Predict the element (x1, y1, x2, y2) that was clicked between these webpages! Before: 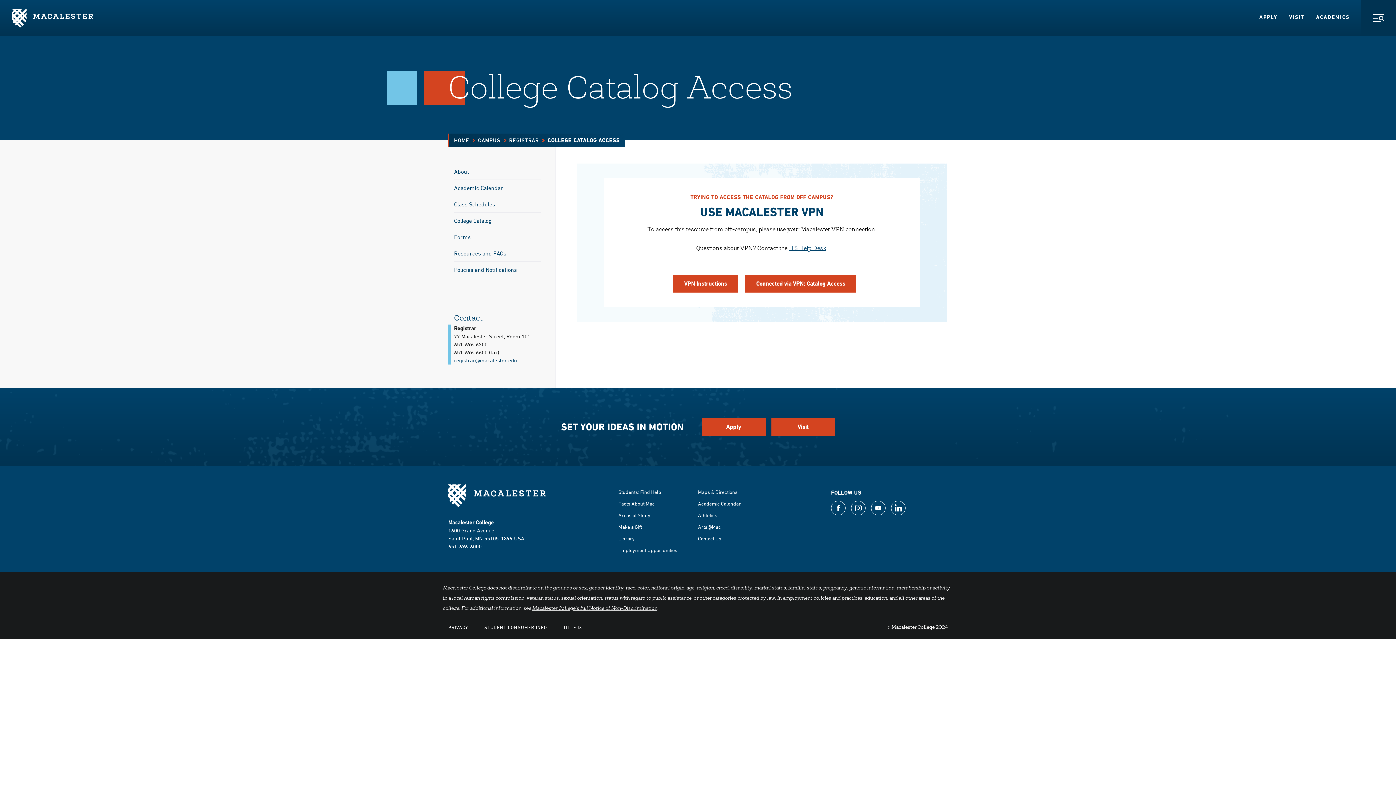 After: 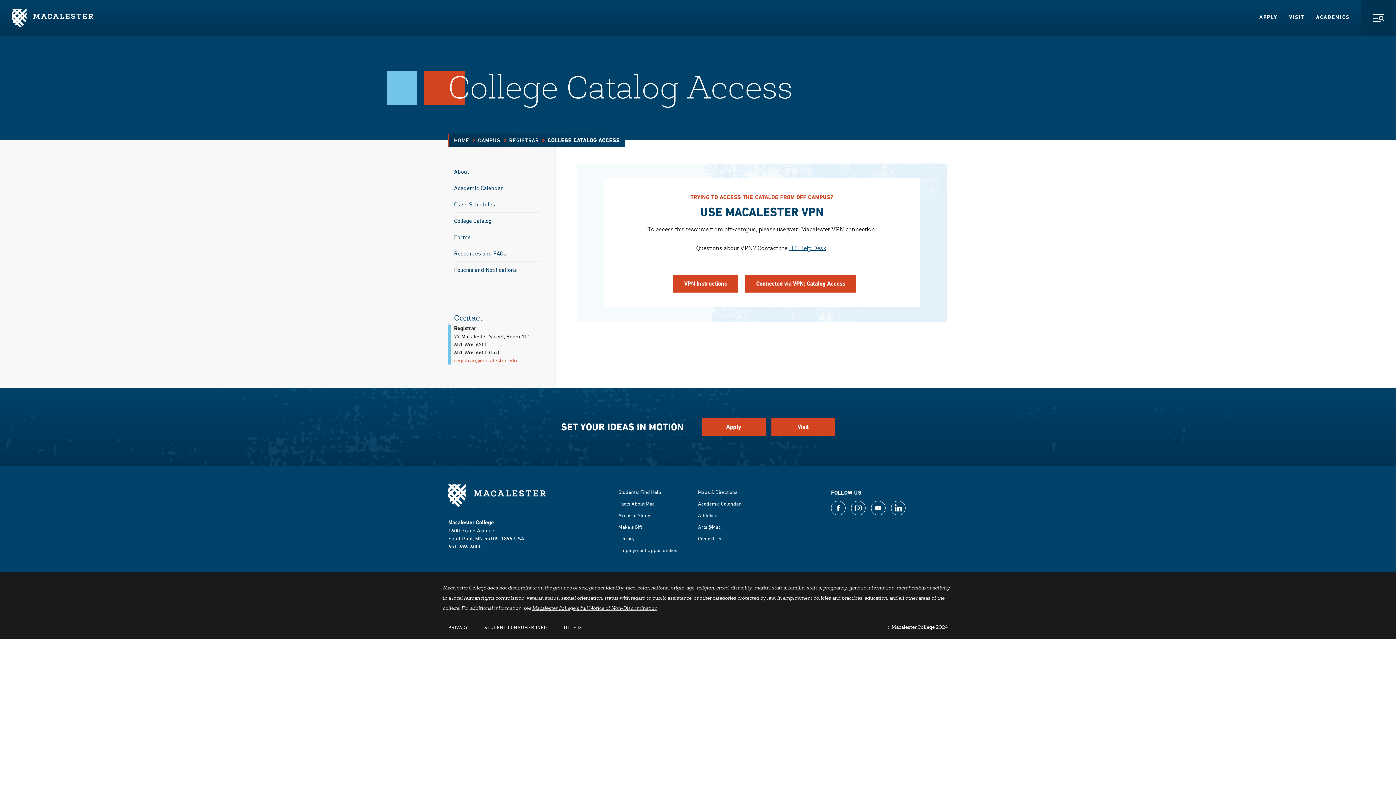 Action: label: registrar@​macalester.edu bbox: (454, 357, 517, 363)